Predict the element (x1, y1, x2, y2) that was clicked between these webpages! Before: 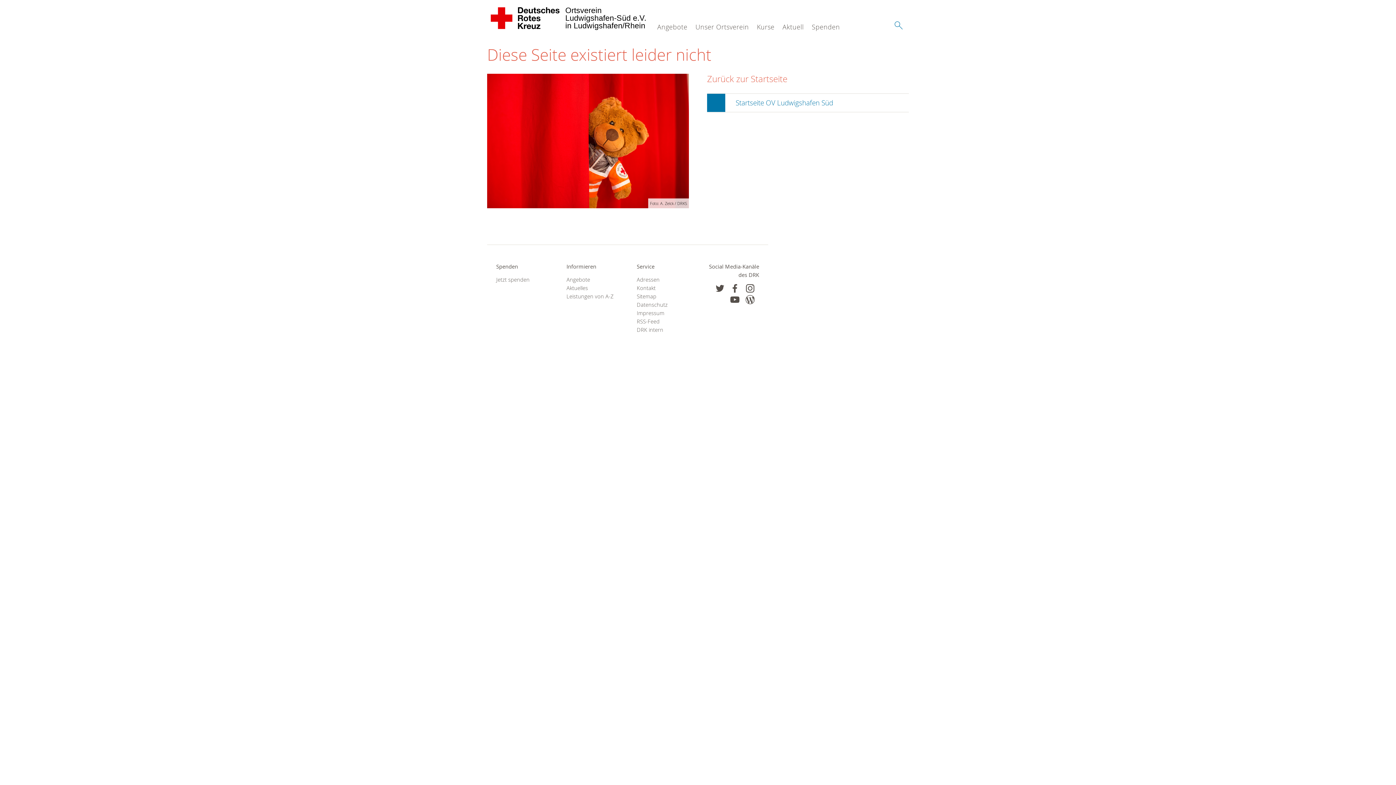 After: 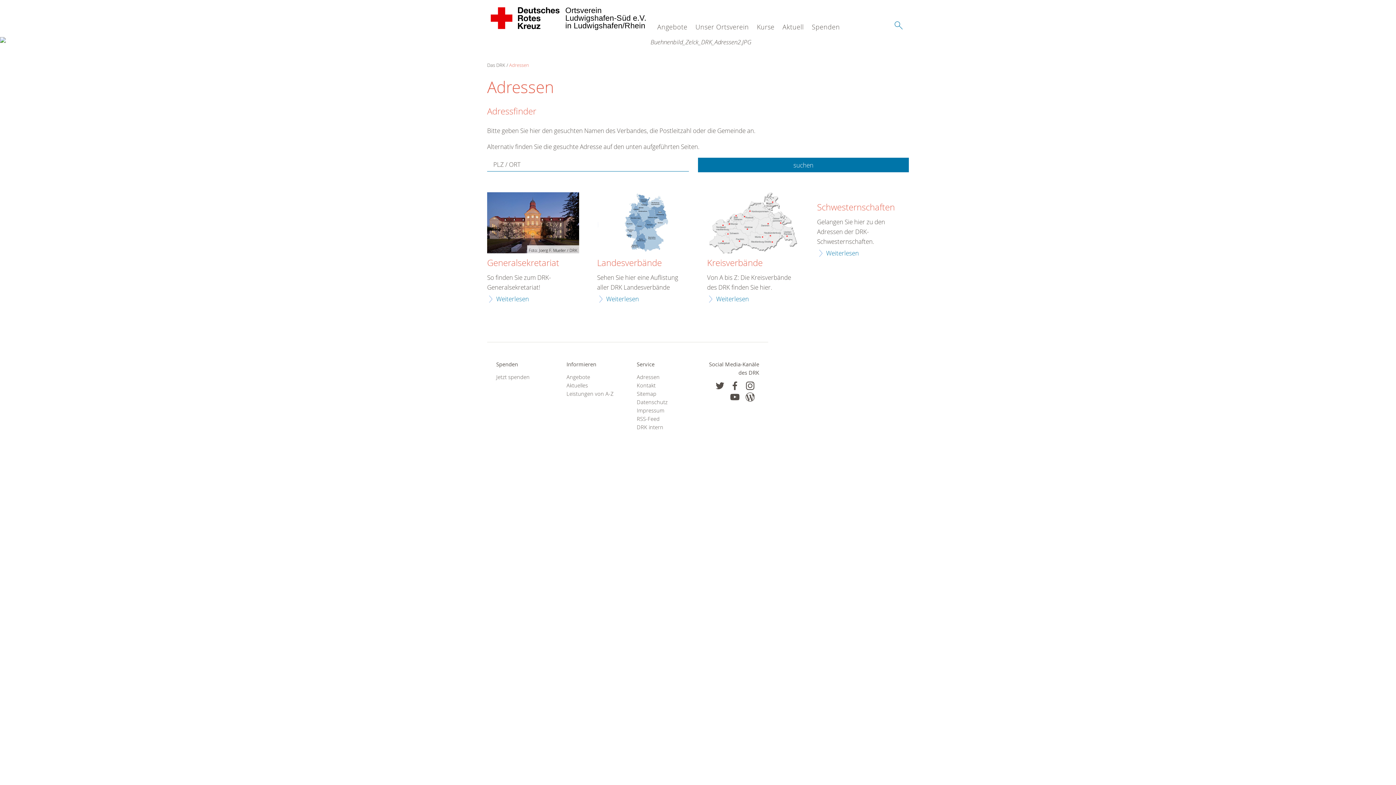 Action: bbox: (636, 275, 689, 283) label: Adressen